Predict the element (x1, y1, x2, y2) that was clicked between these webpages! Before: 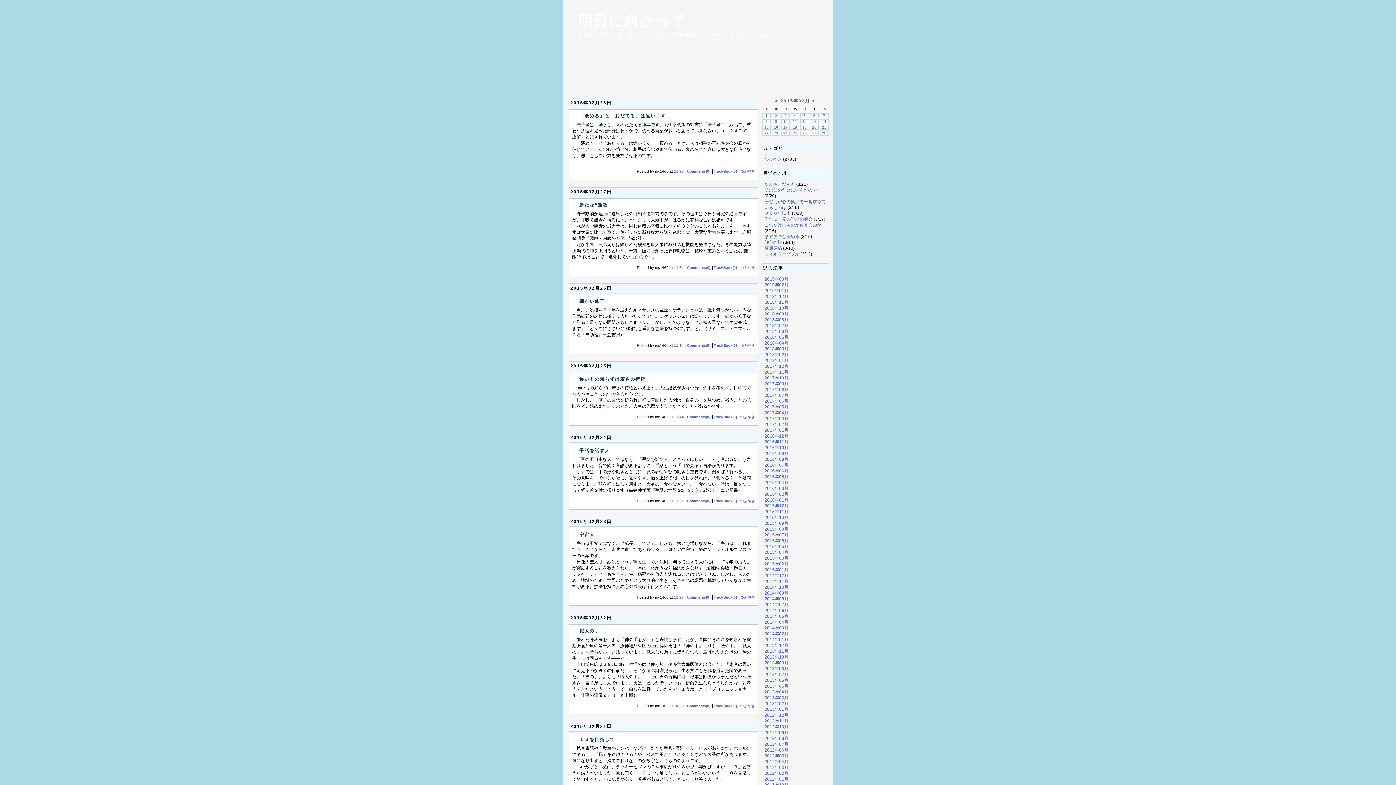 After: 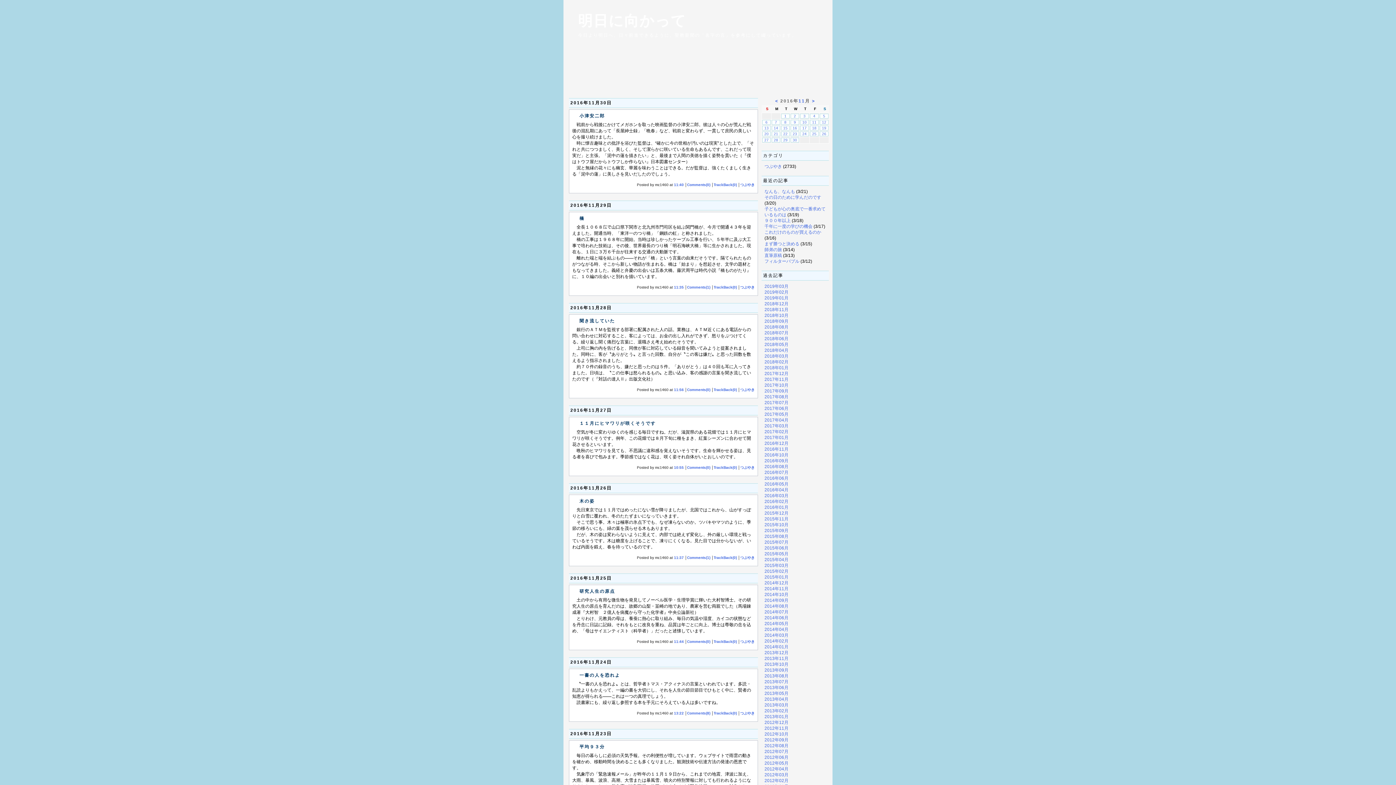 Action: label: 2016年11月 bbox: (764, 439, 788, 444)